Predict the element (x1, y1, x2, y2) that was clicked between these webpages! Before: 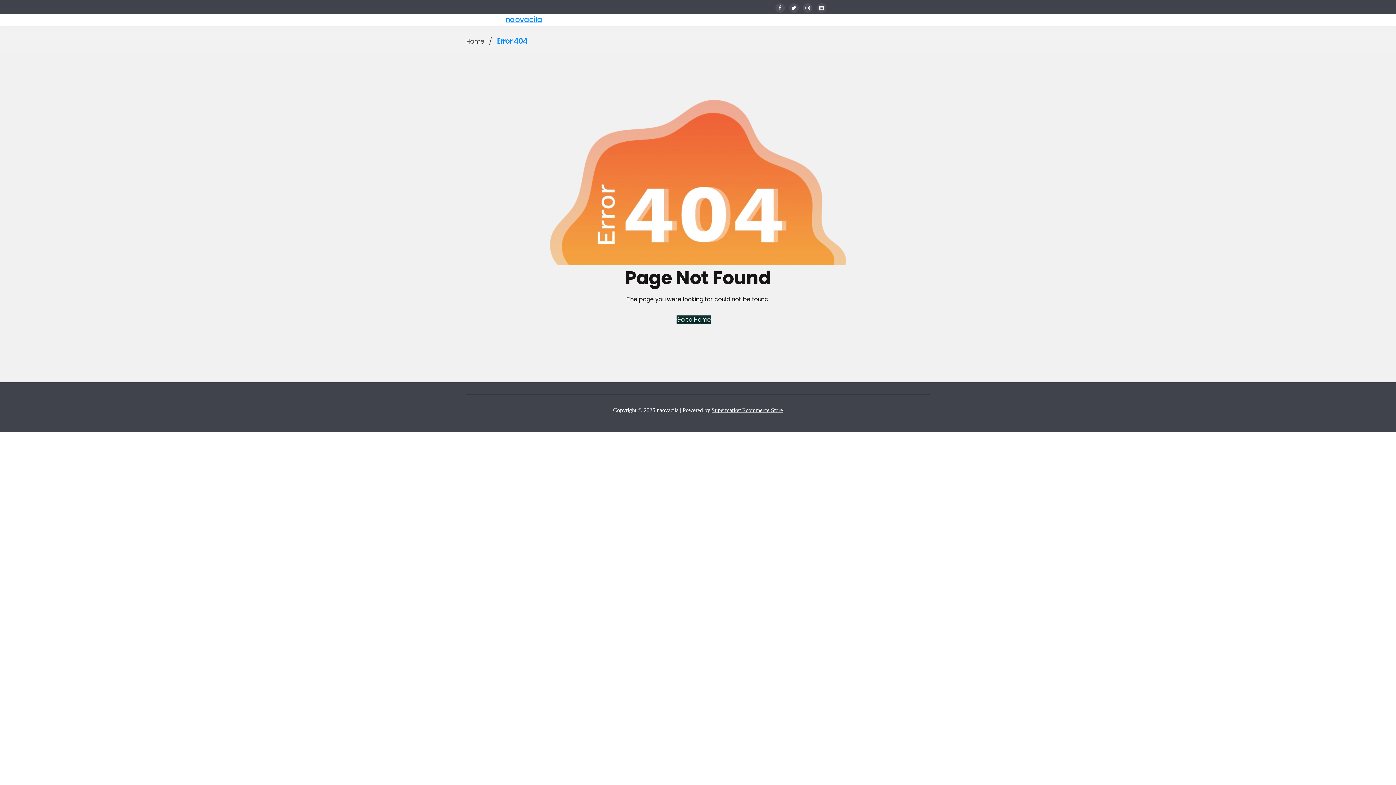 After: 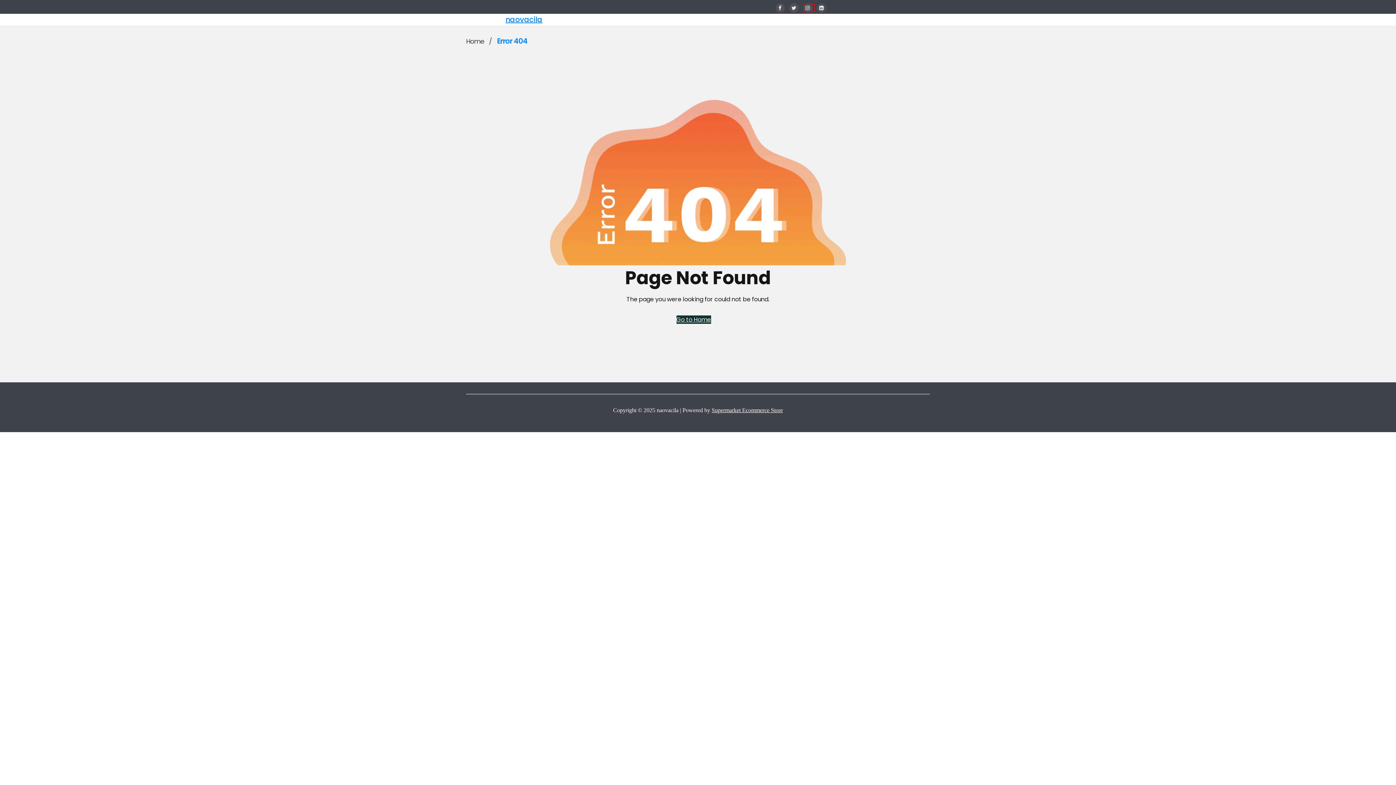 Action: bbox: (803, 3, 815, 12)